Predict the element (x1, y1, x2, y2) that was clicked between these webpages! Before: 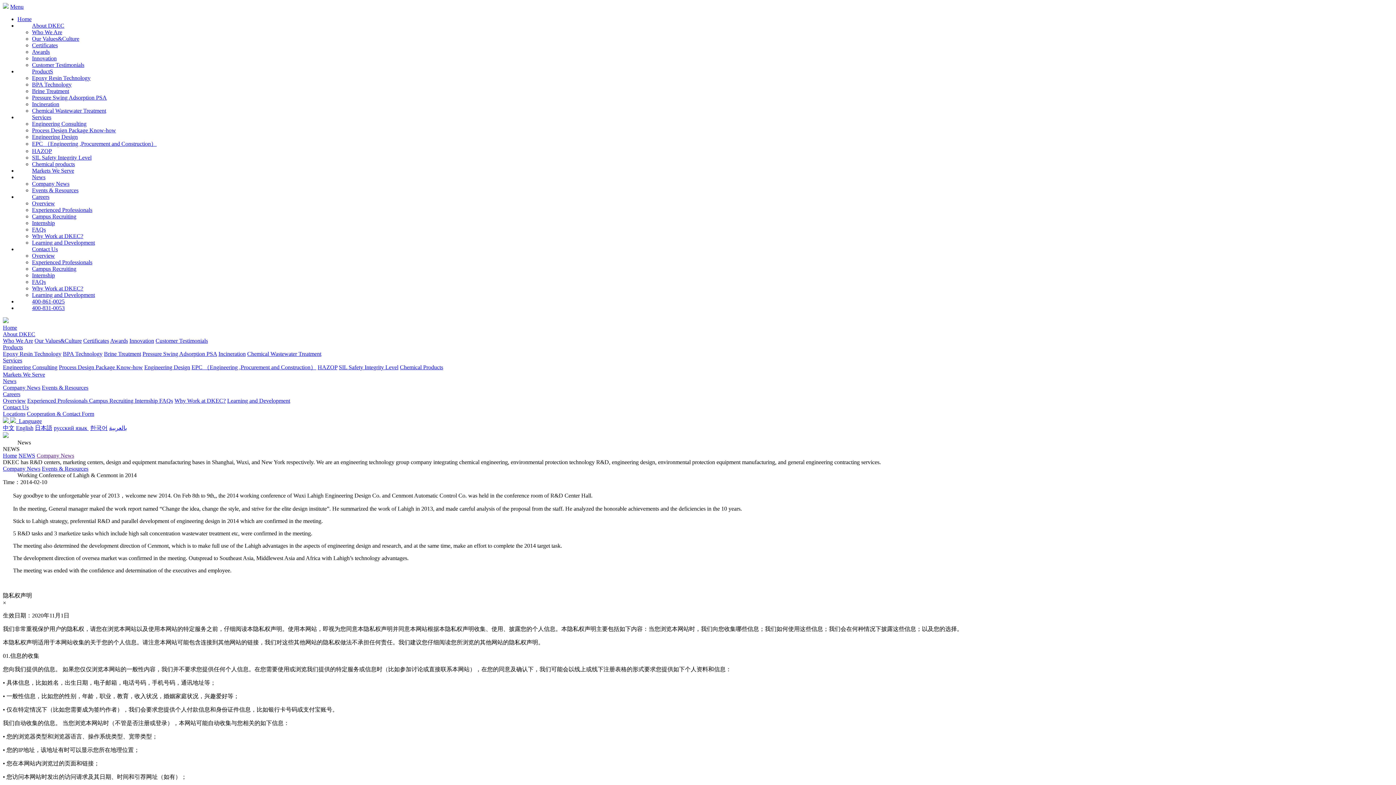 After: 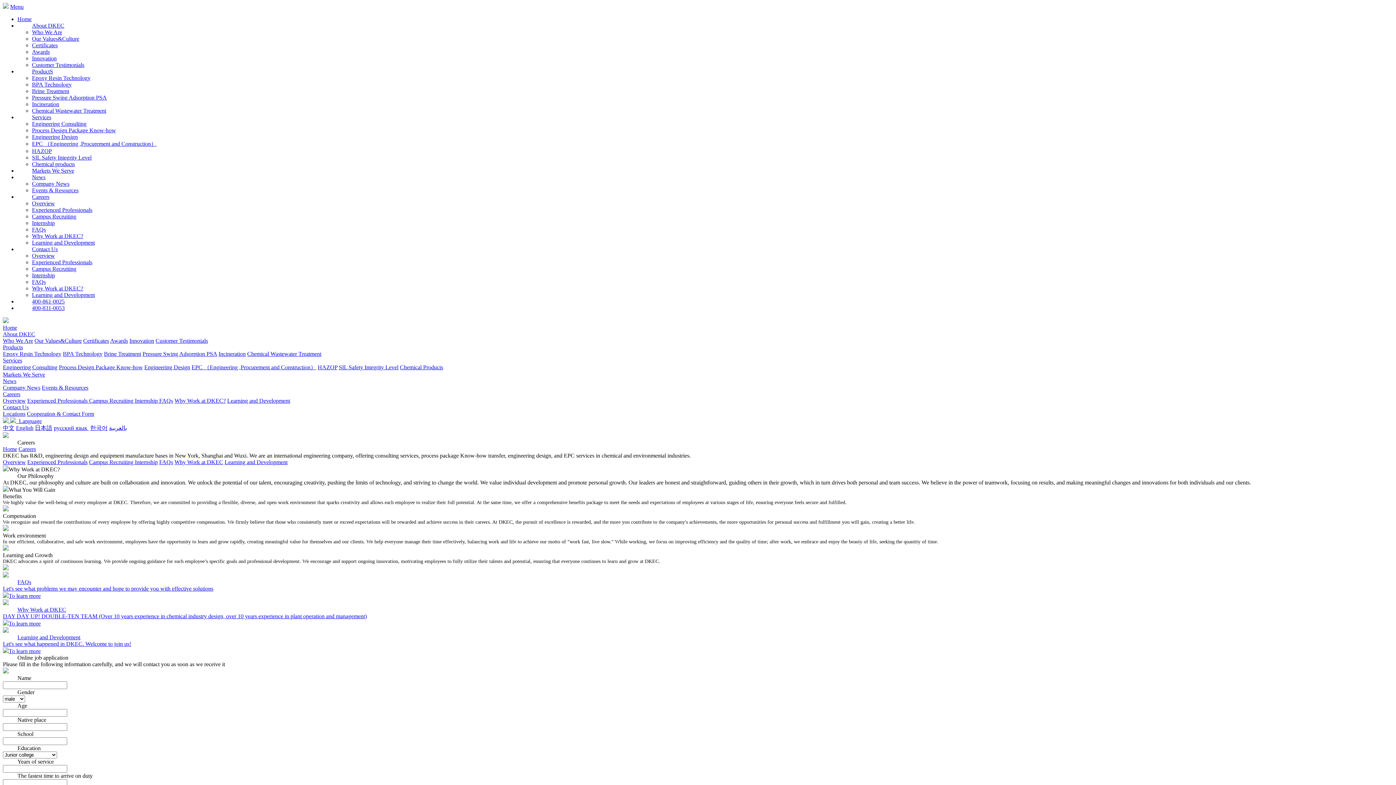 Action: bbox: (174, 397, 225, 404) label: Why Work at DKEC?